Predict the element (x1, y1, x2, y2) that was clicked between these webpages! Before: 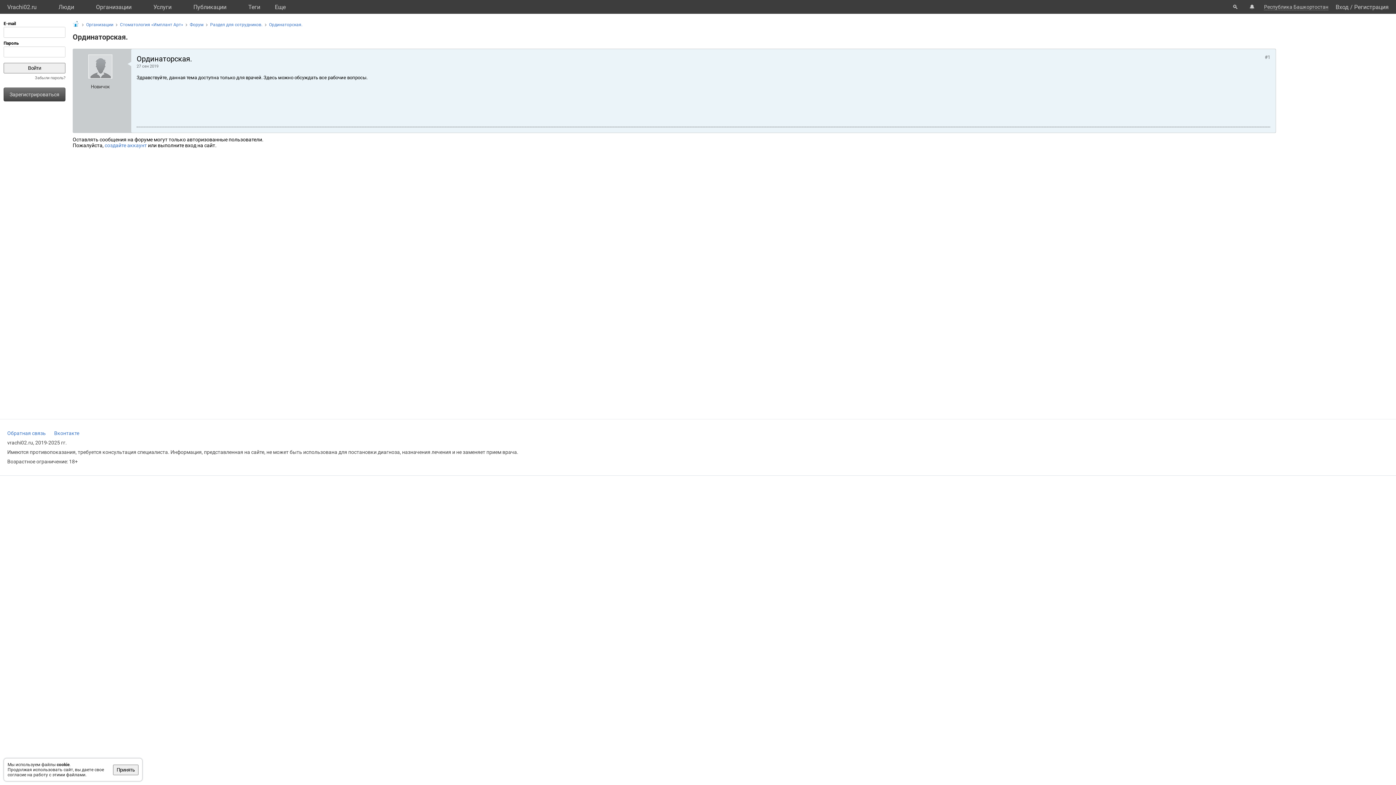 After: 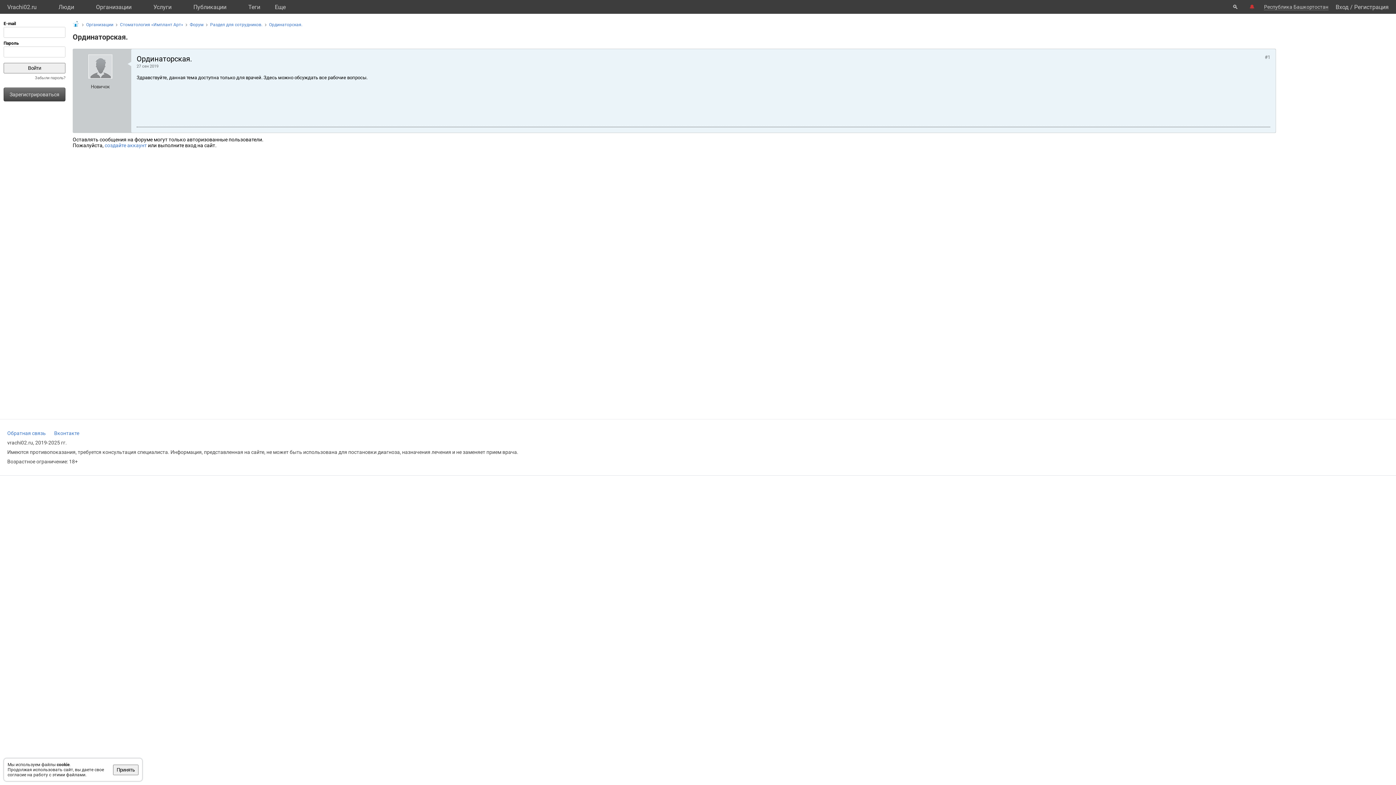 Action: label: 🔔 bbox: (1245, 0, 1258, 13)